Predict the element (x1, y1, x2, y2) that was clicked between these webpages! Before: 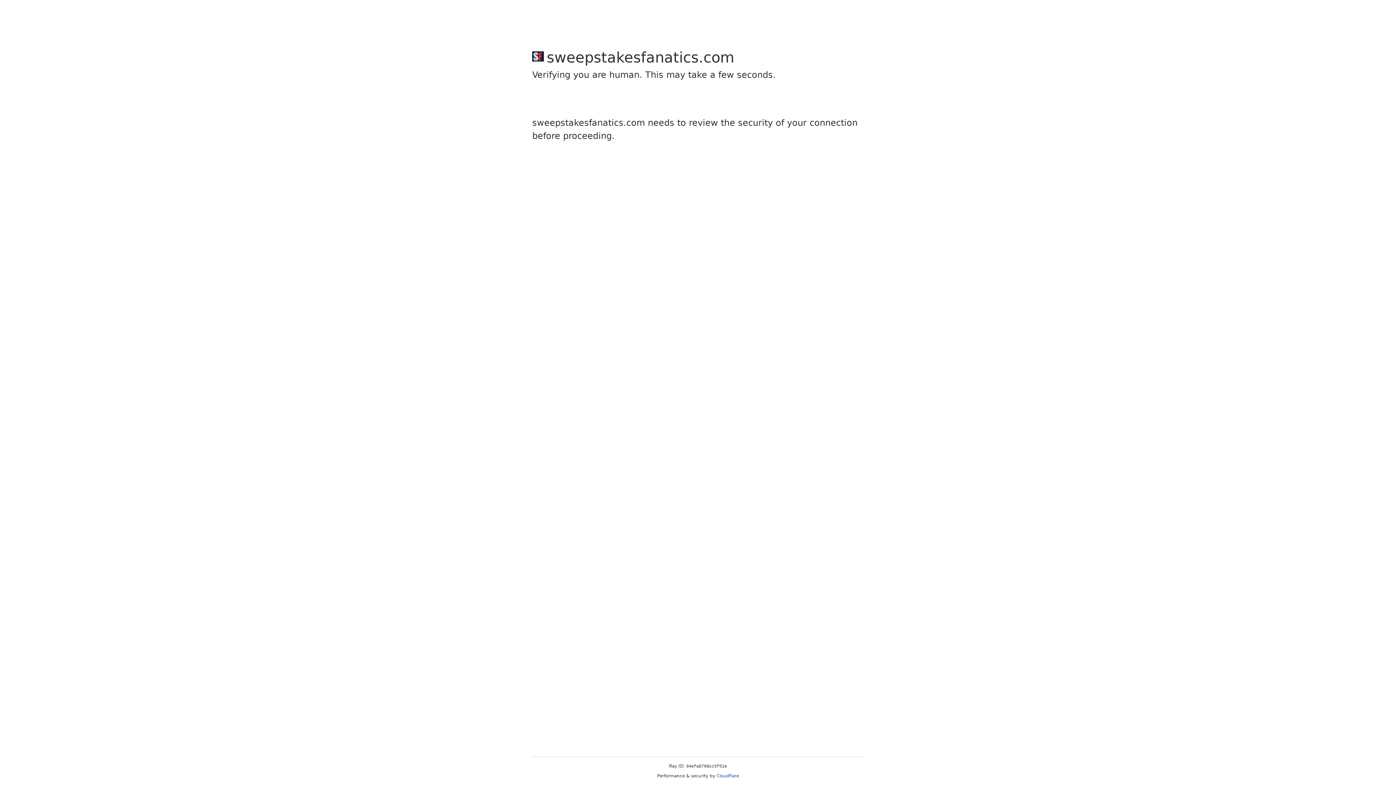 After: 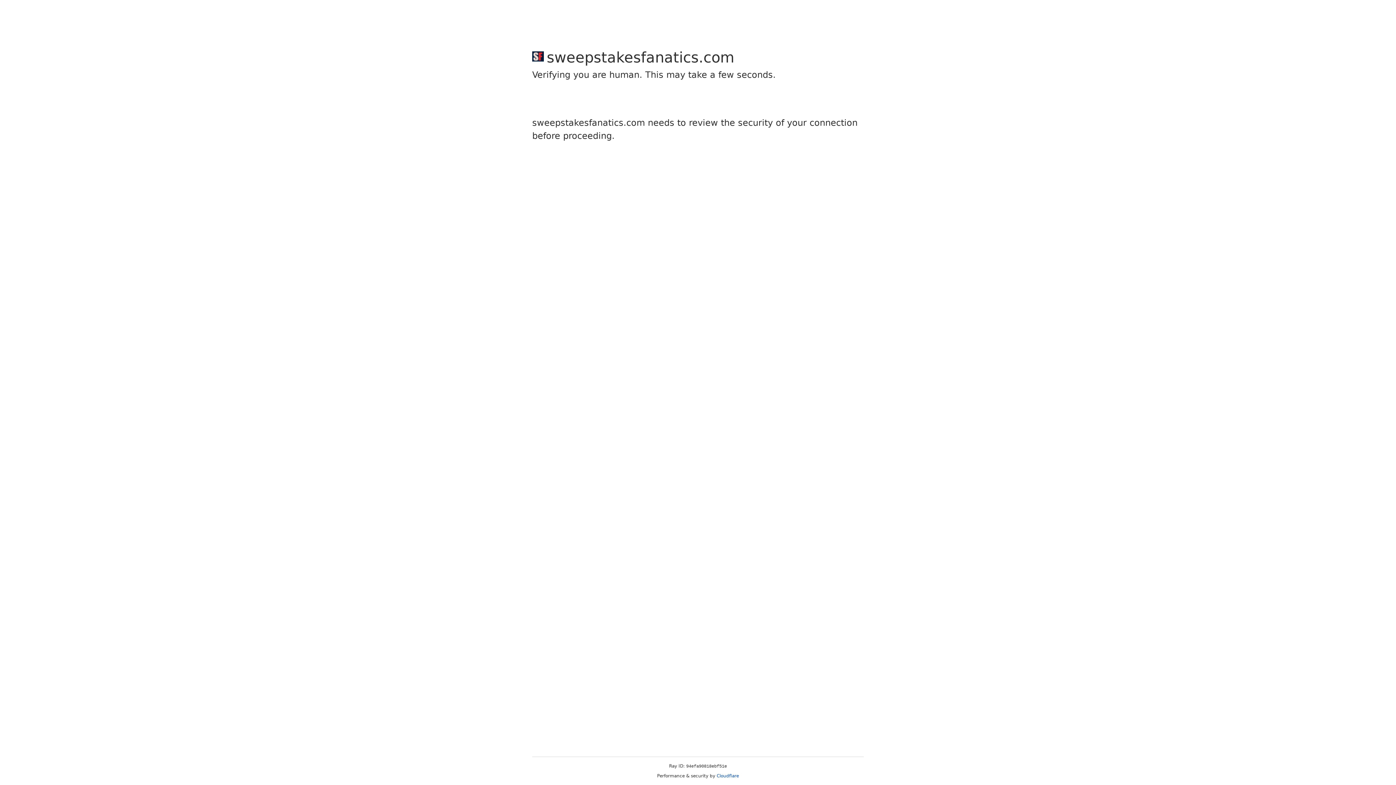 Action: bbox: (716, 773, 739, 778) label: Cloudflare